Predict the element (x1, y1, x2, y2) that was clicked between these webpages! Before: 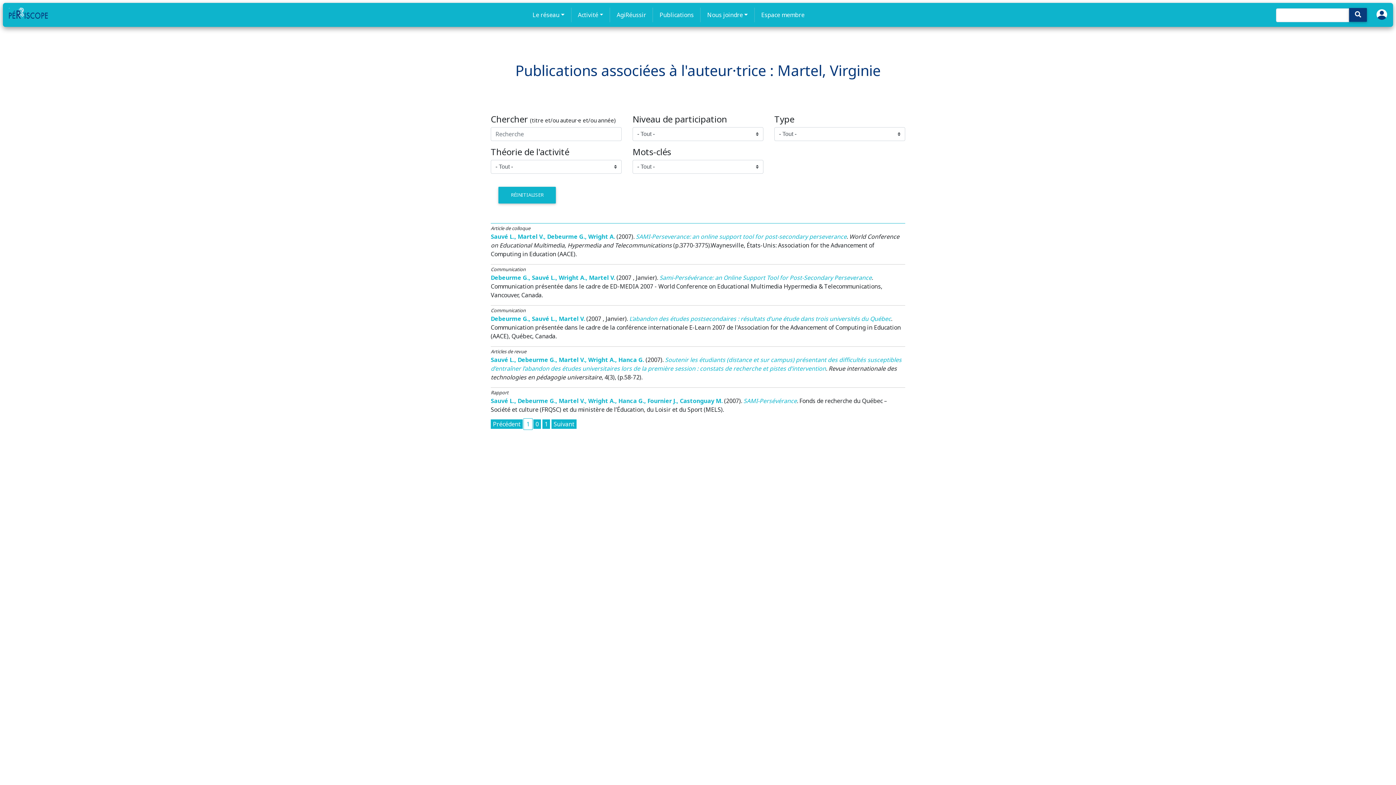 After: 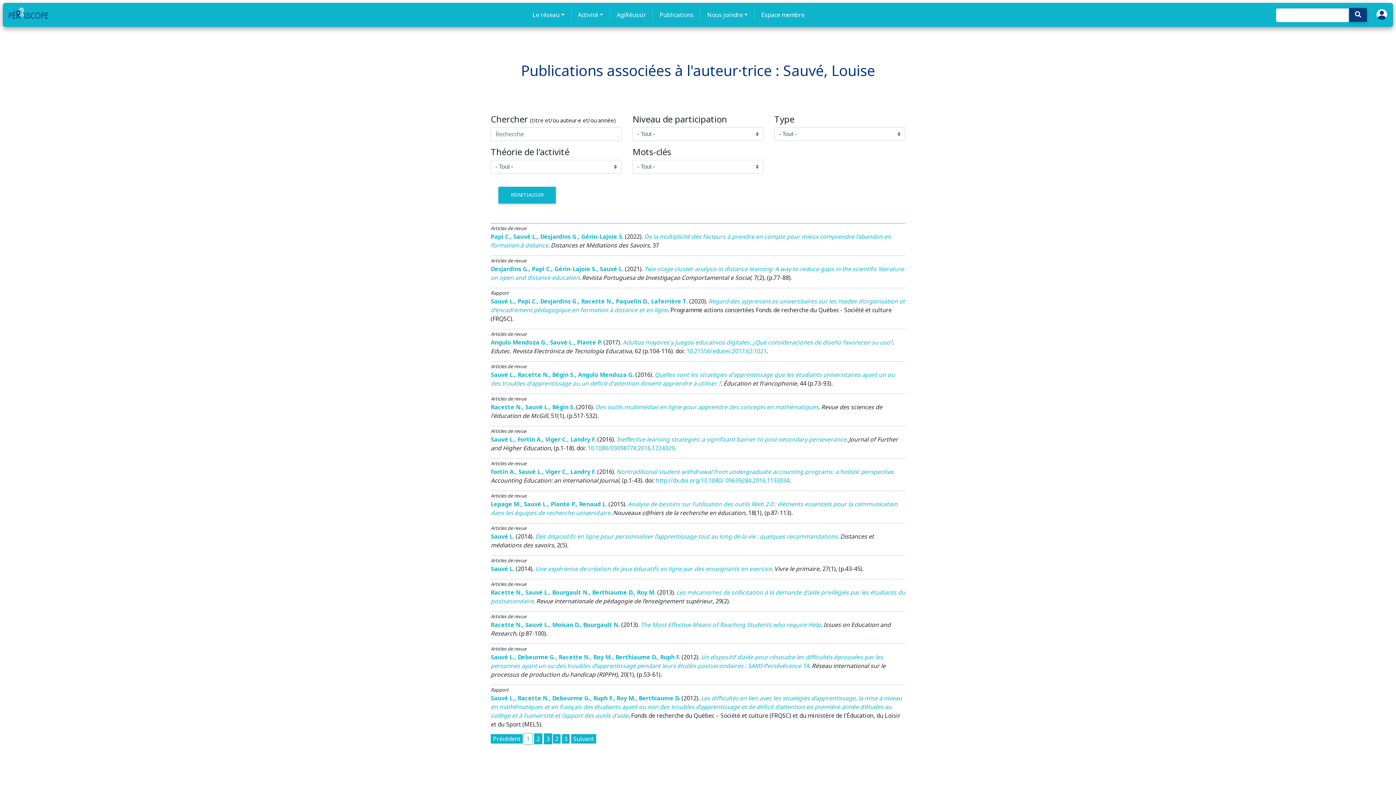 Action: label: Sauvé L. bbox: (532, 273, 555, 281)